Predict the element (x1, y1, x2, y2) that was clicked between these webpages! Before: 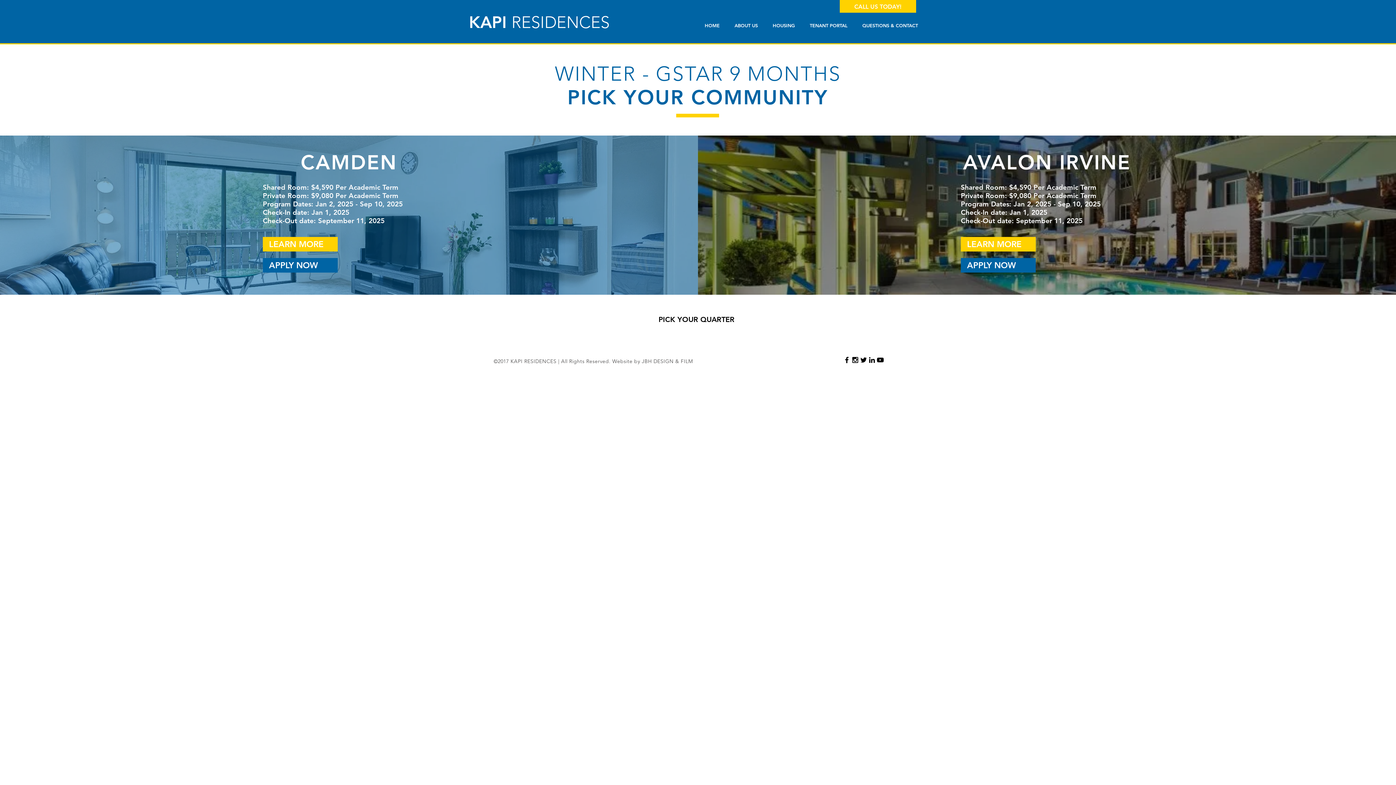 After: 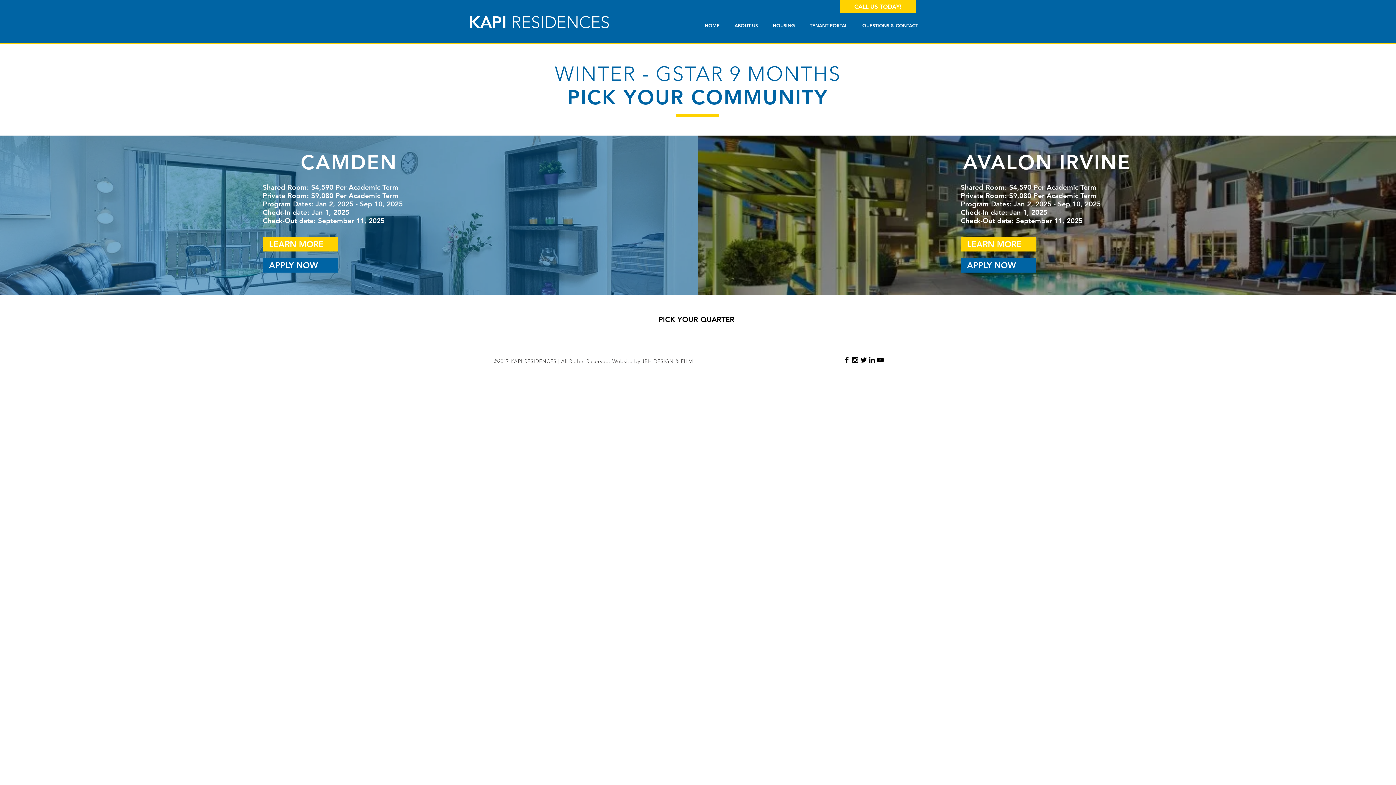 Action: bbox: (859, 356, 868, 364) label: Black Twitter Icon